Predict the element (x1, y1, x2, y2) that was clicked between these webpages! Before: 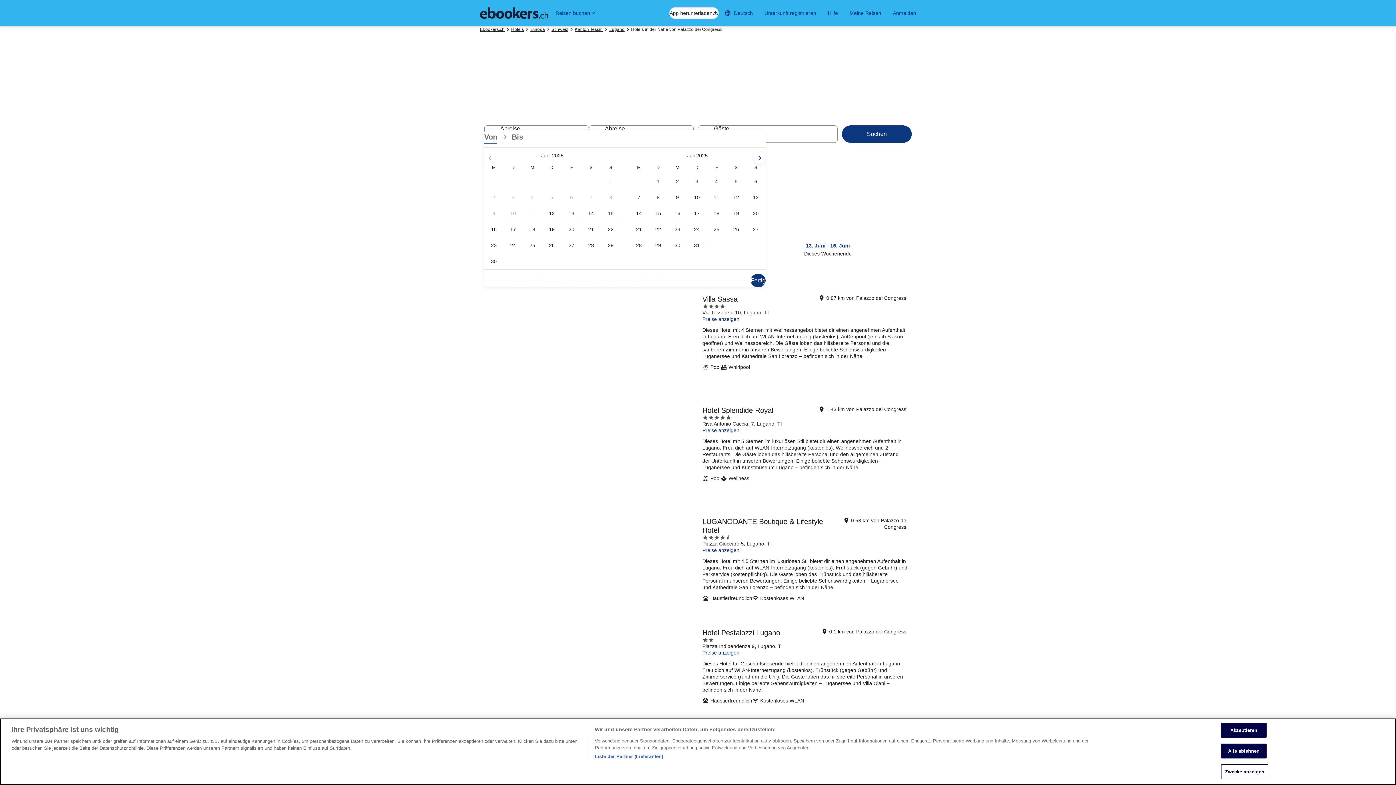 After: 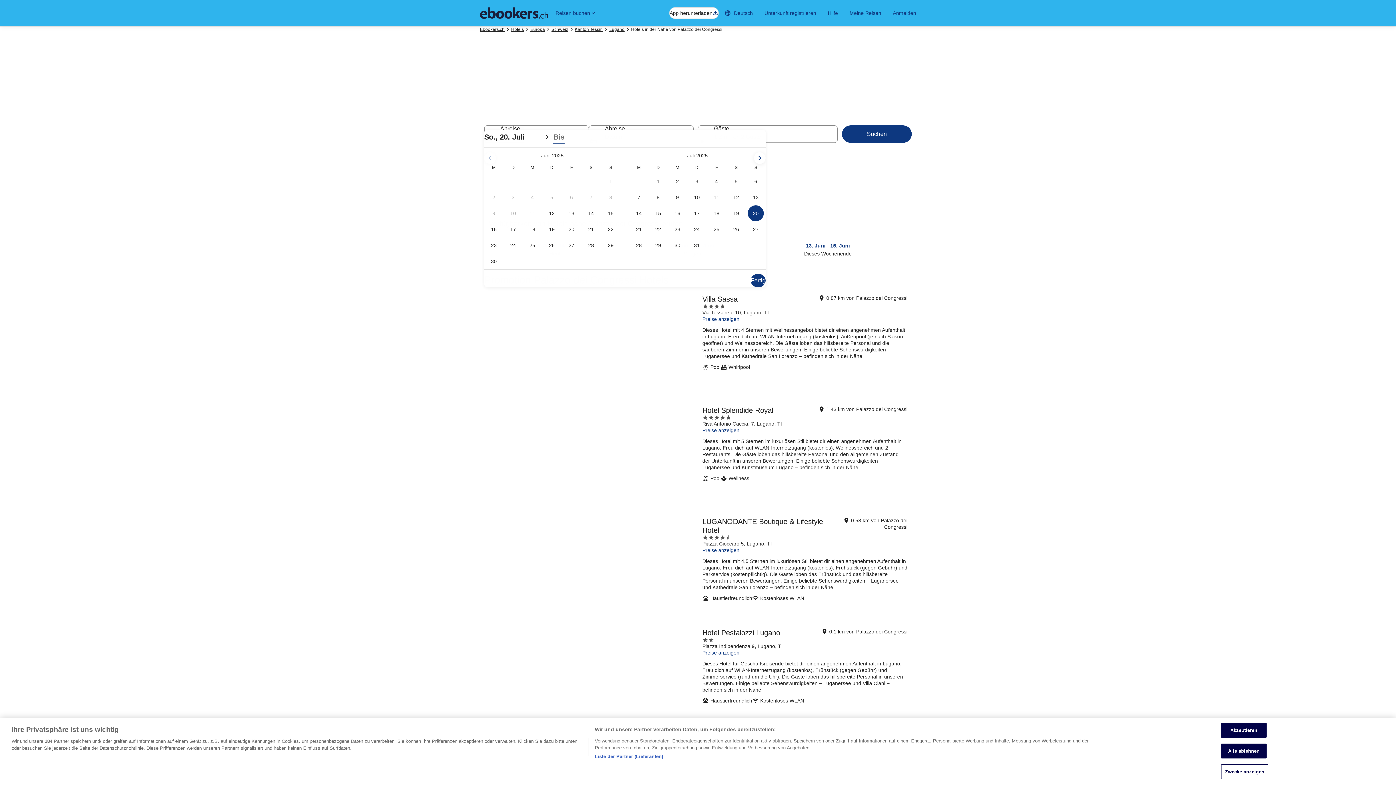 Action: bbox: (746, 205, 765, 221) label: 20. Juli 2025